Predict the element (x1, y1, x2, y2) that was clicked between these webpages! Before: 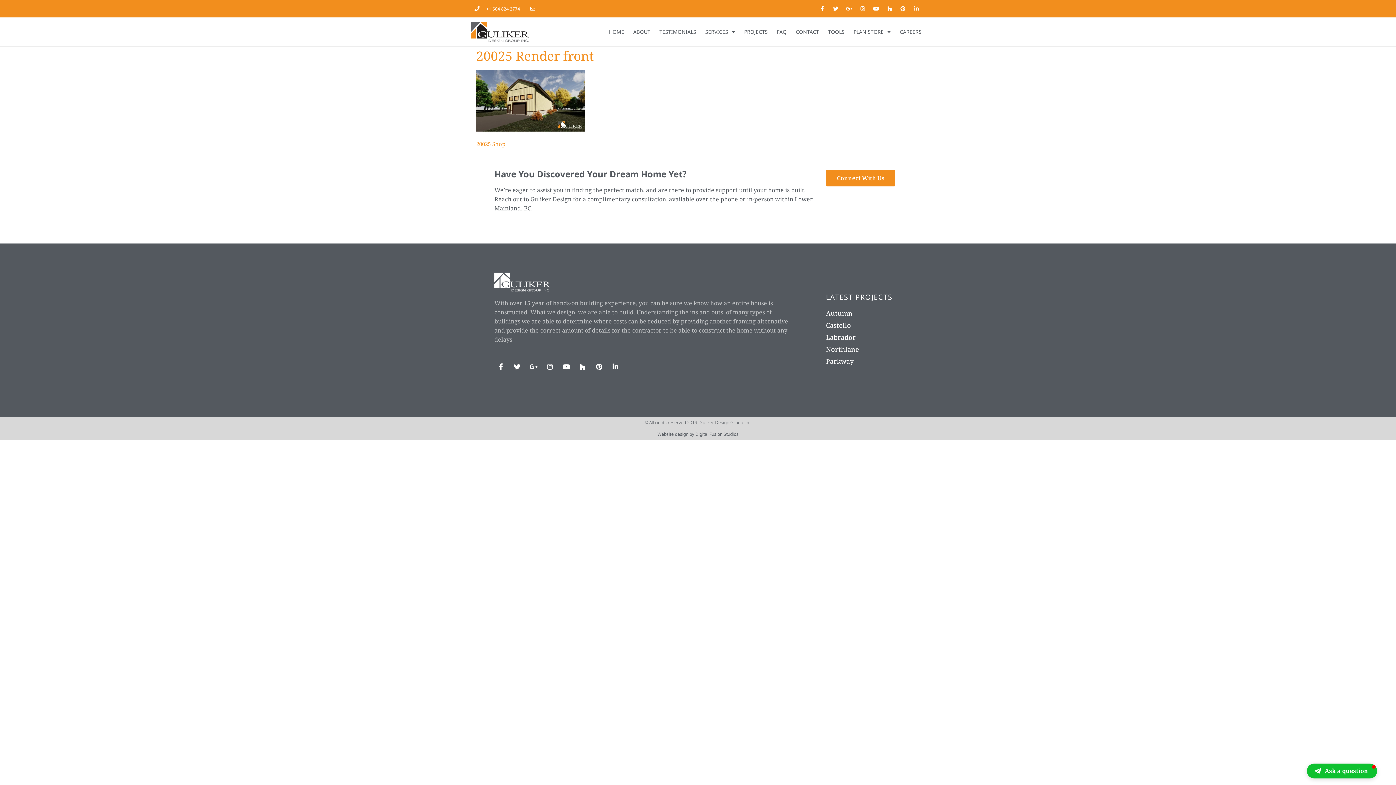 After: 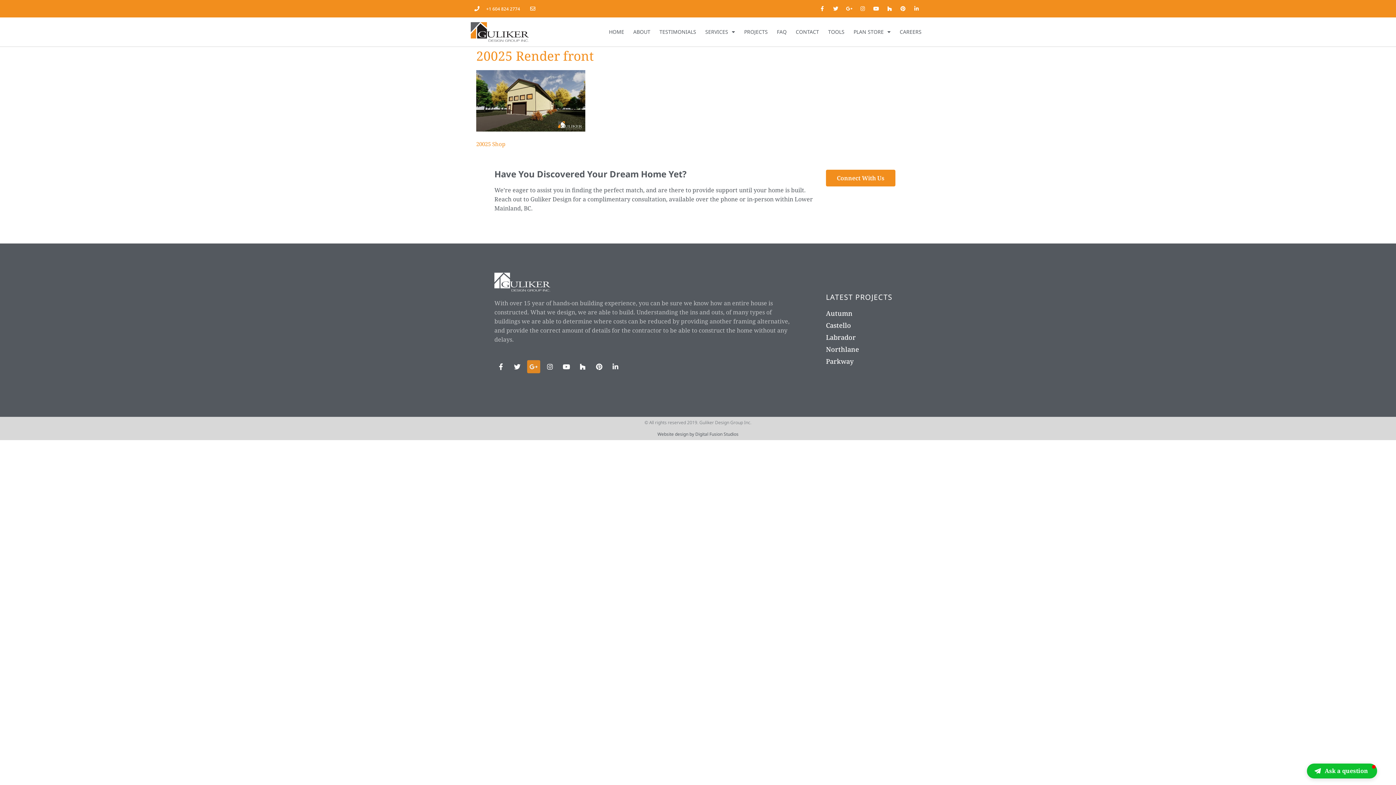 Action: label: Google-plus-g bbox: (527, 360, 540, 373)